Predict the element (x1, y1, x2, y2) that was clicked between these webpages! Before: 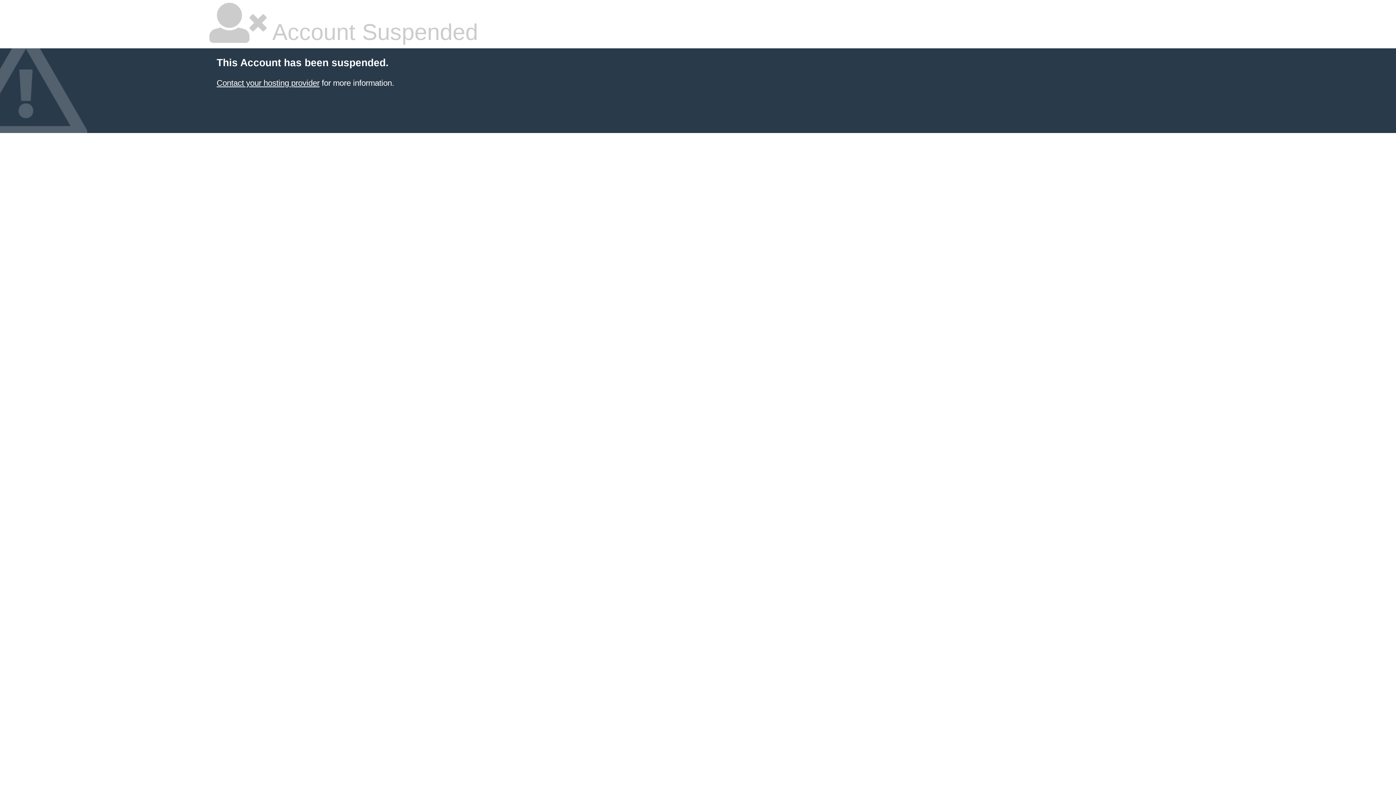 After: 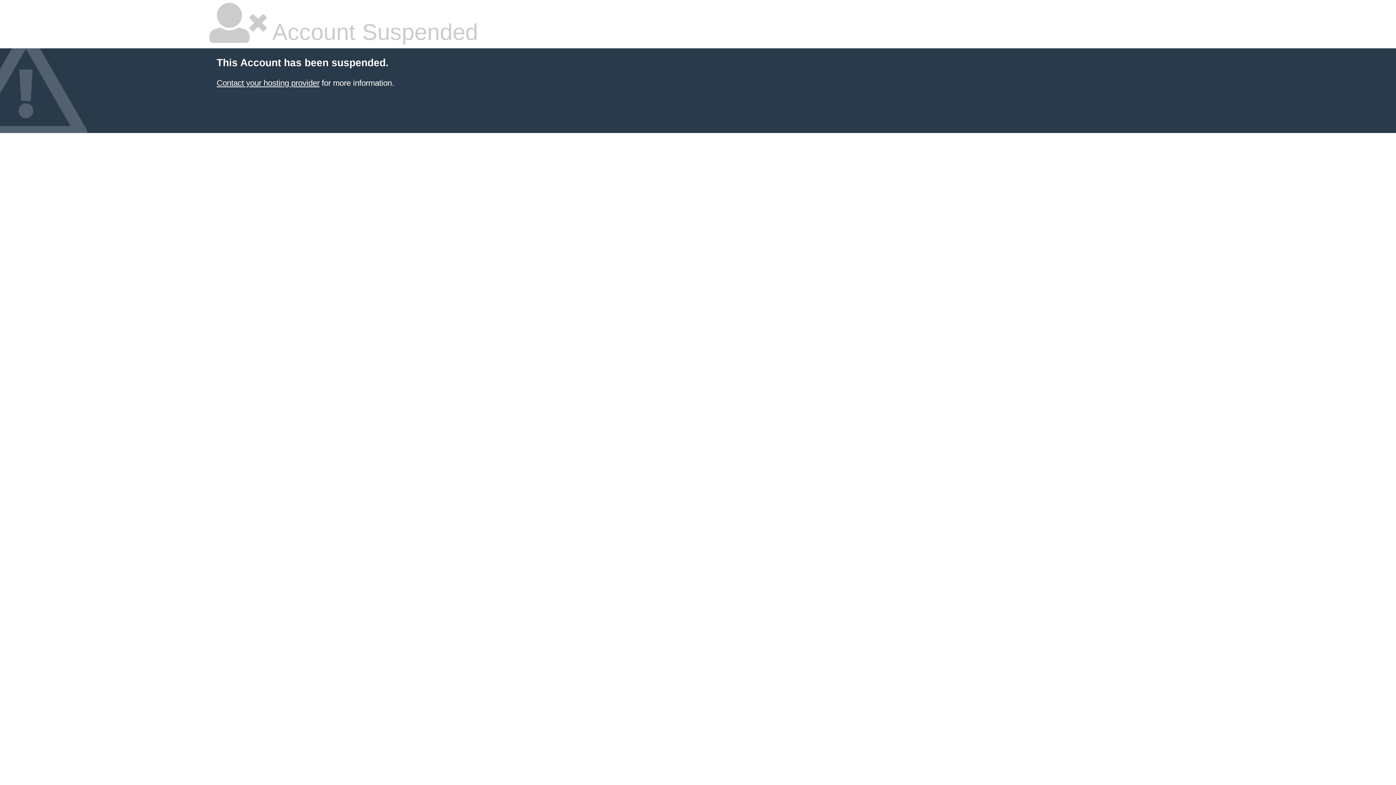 Action: bbox: (216, 78, 319, 87) label: Contact your hosting provider